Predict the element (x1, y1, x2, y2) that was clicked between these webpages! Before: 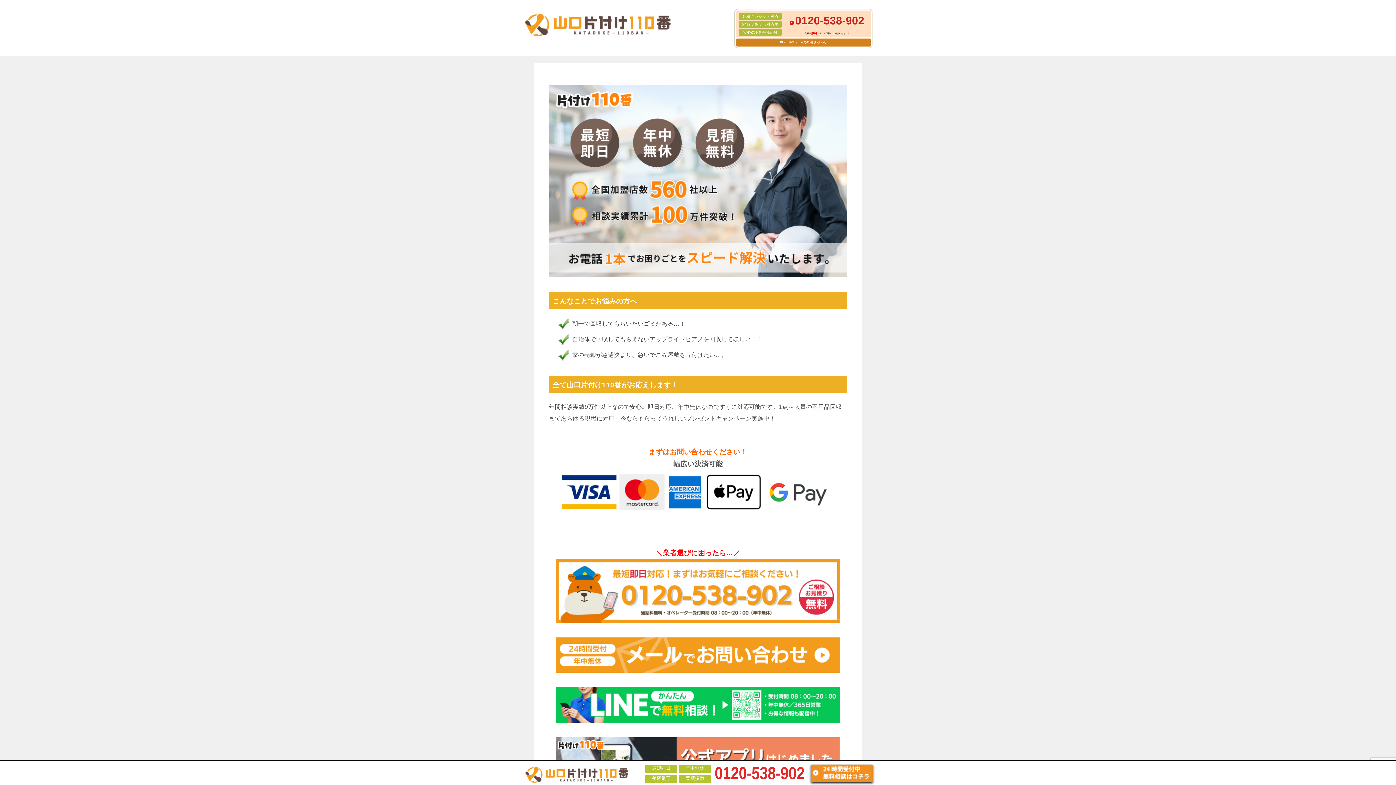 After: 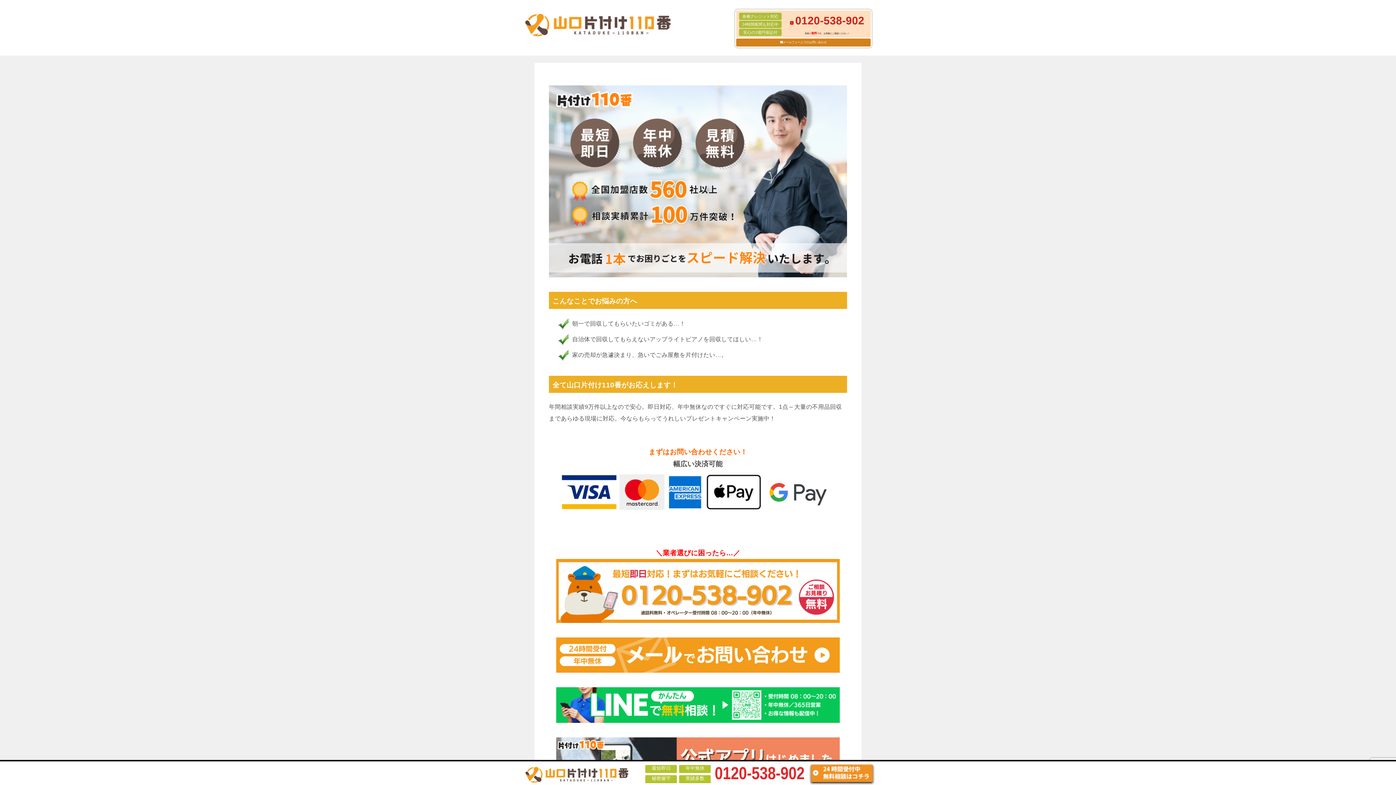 Action: bbox: (556, 614, 840, 620)